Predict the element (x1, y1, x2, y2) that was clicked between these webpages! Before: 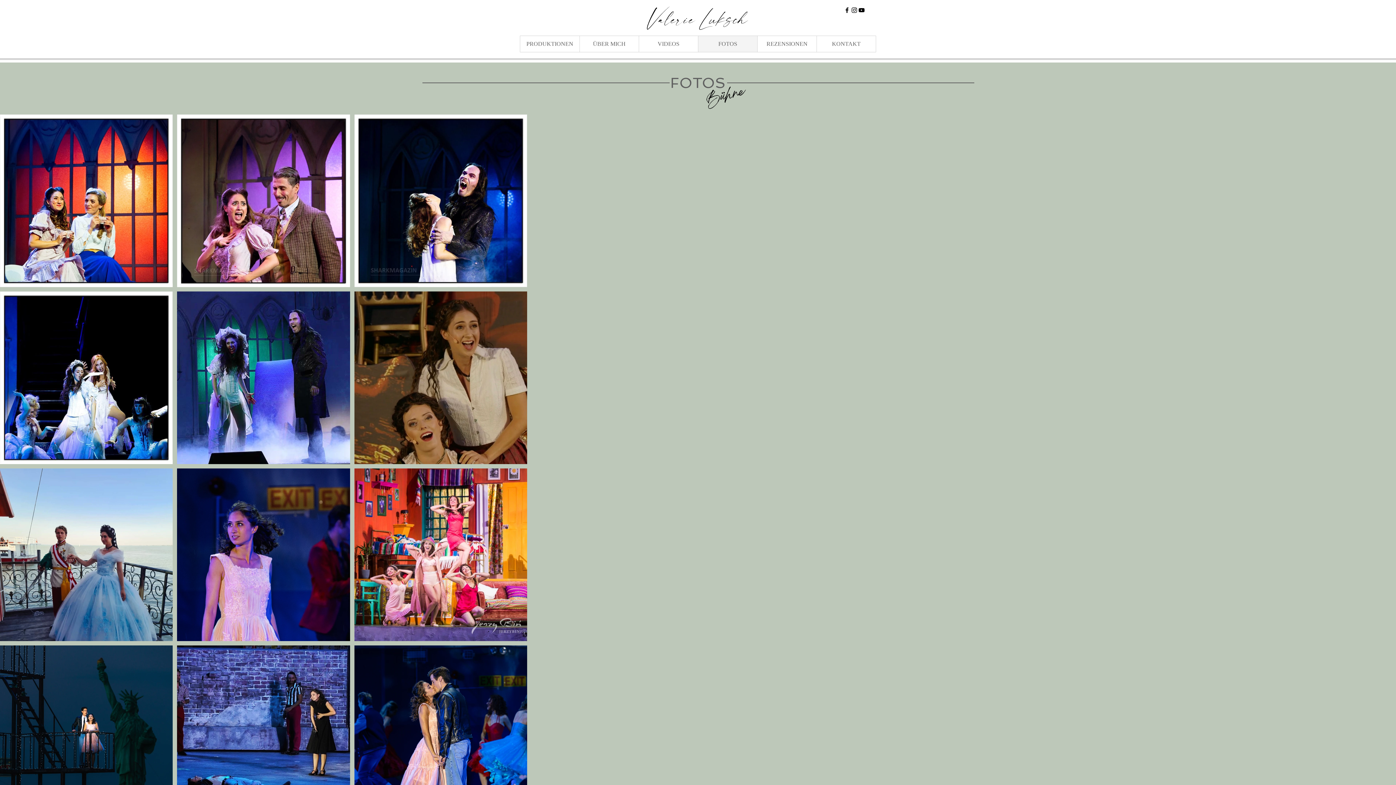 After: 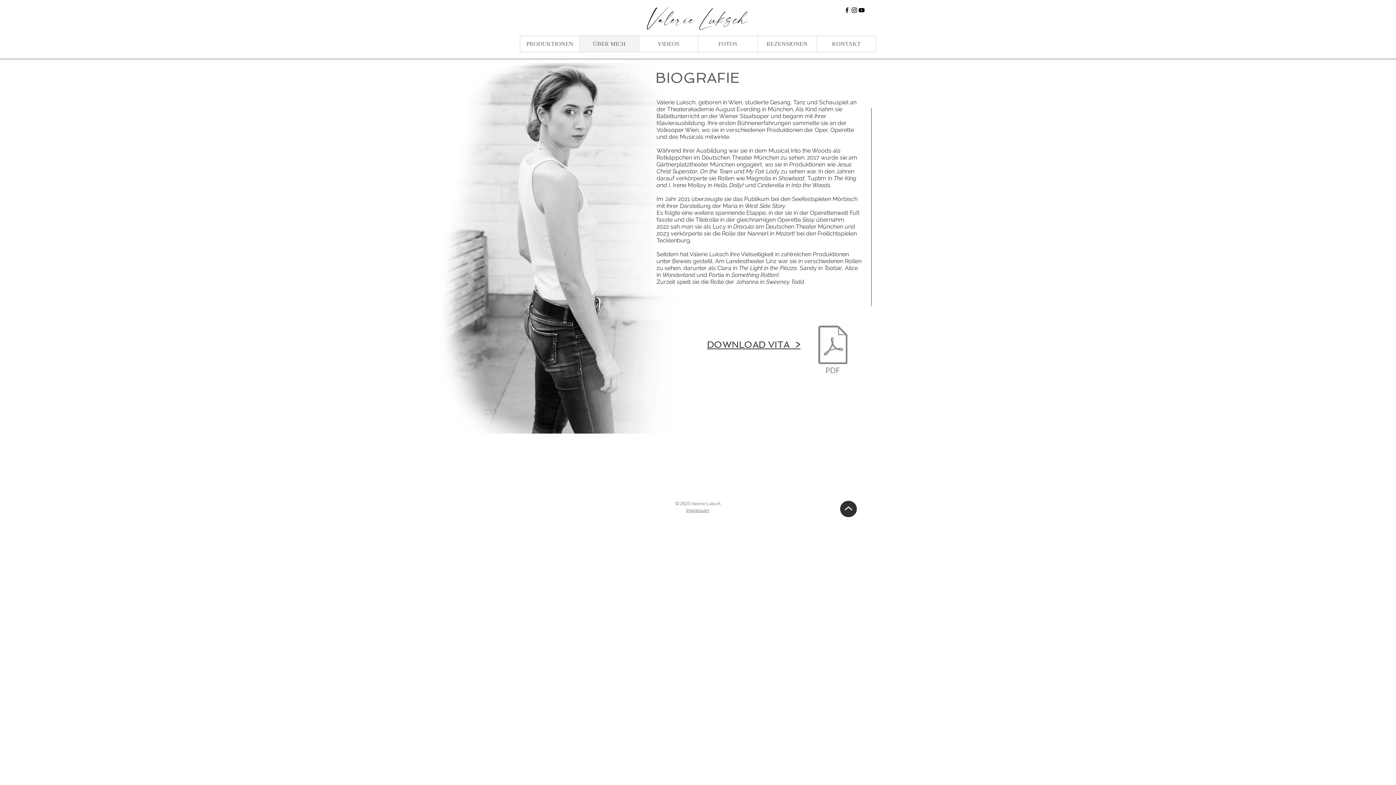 Action: bbox: (579, 36, 638, 52) label: ÜBER MICH